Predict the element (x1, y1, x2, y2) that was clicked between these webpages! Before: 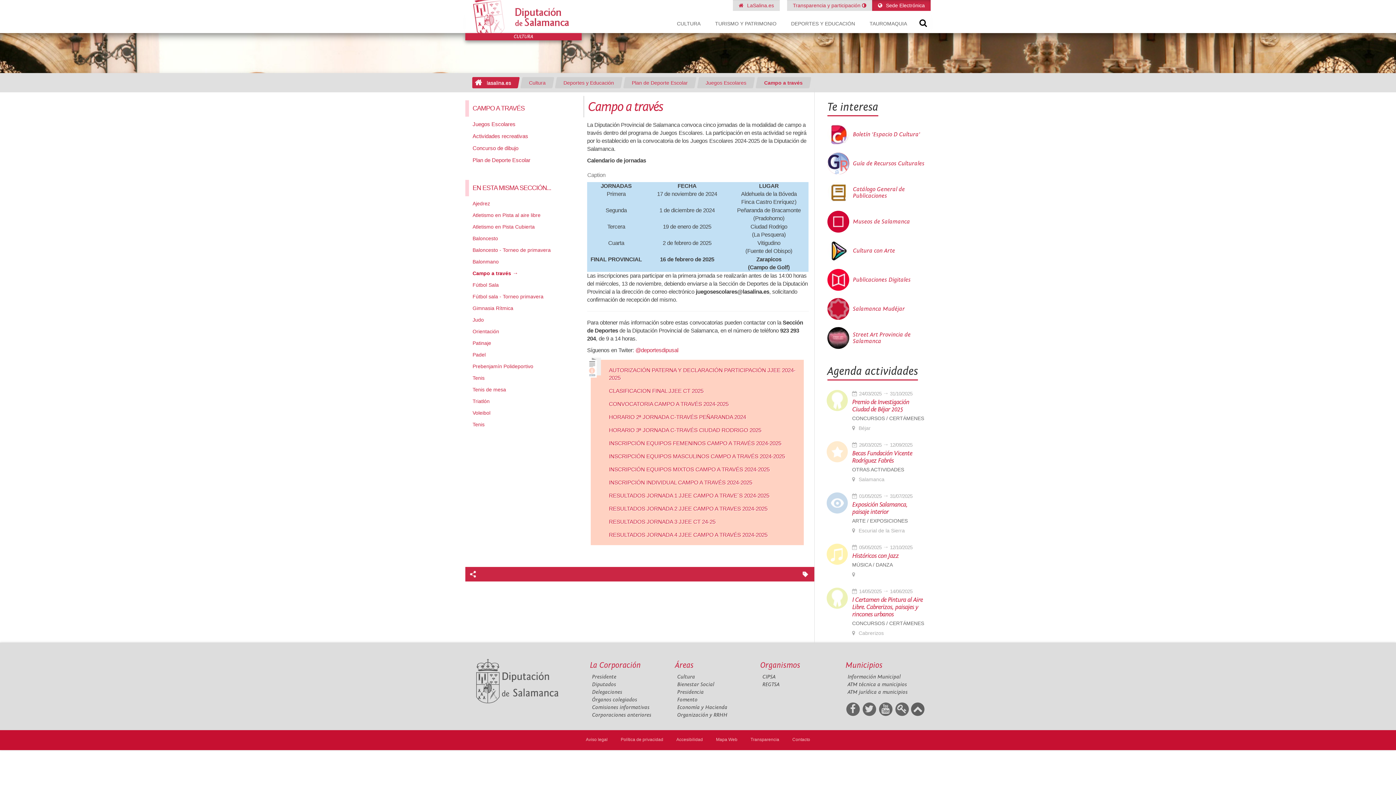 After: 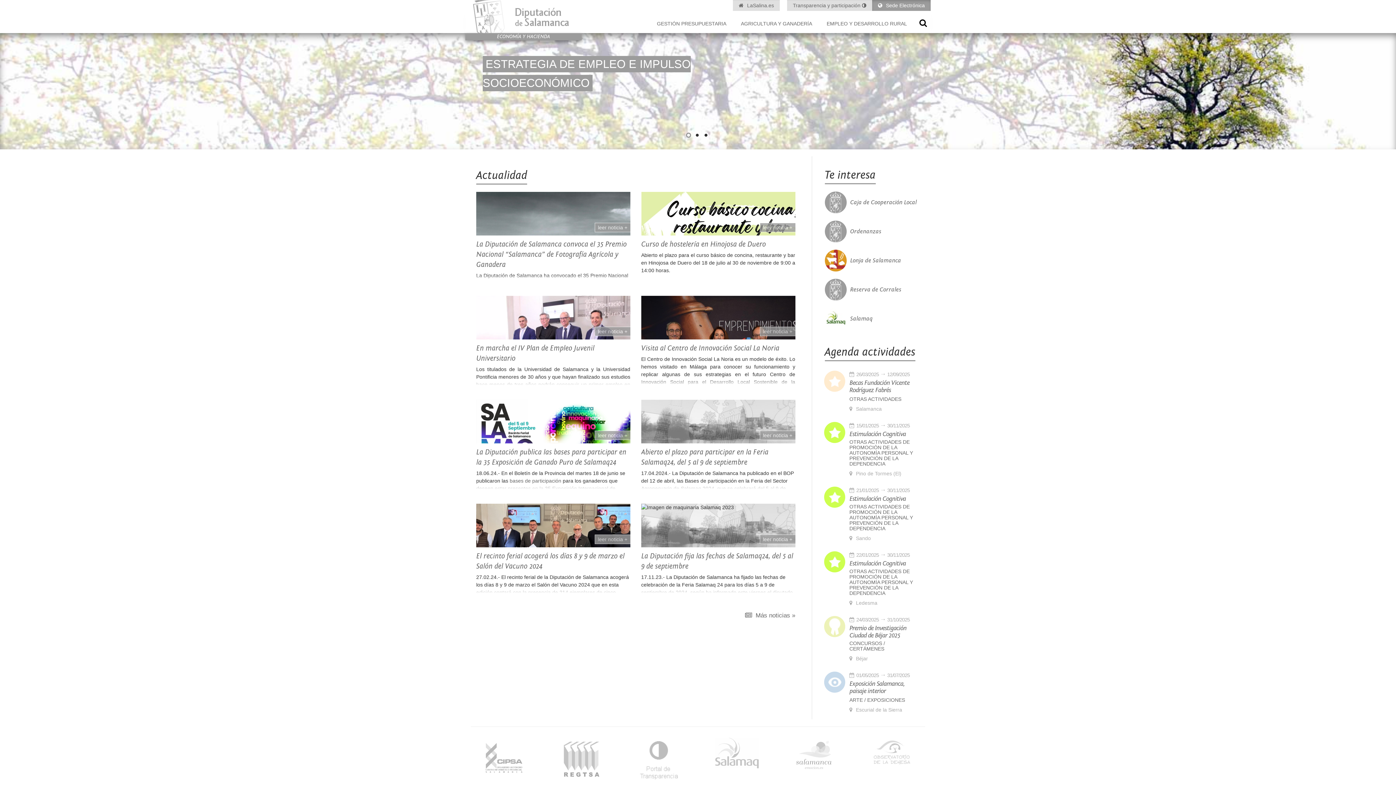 Action: label: Economía y Hacienda bbox: (677, 704, 727, 711)